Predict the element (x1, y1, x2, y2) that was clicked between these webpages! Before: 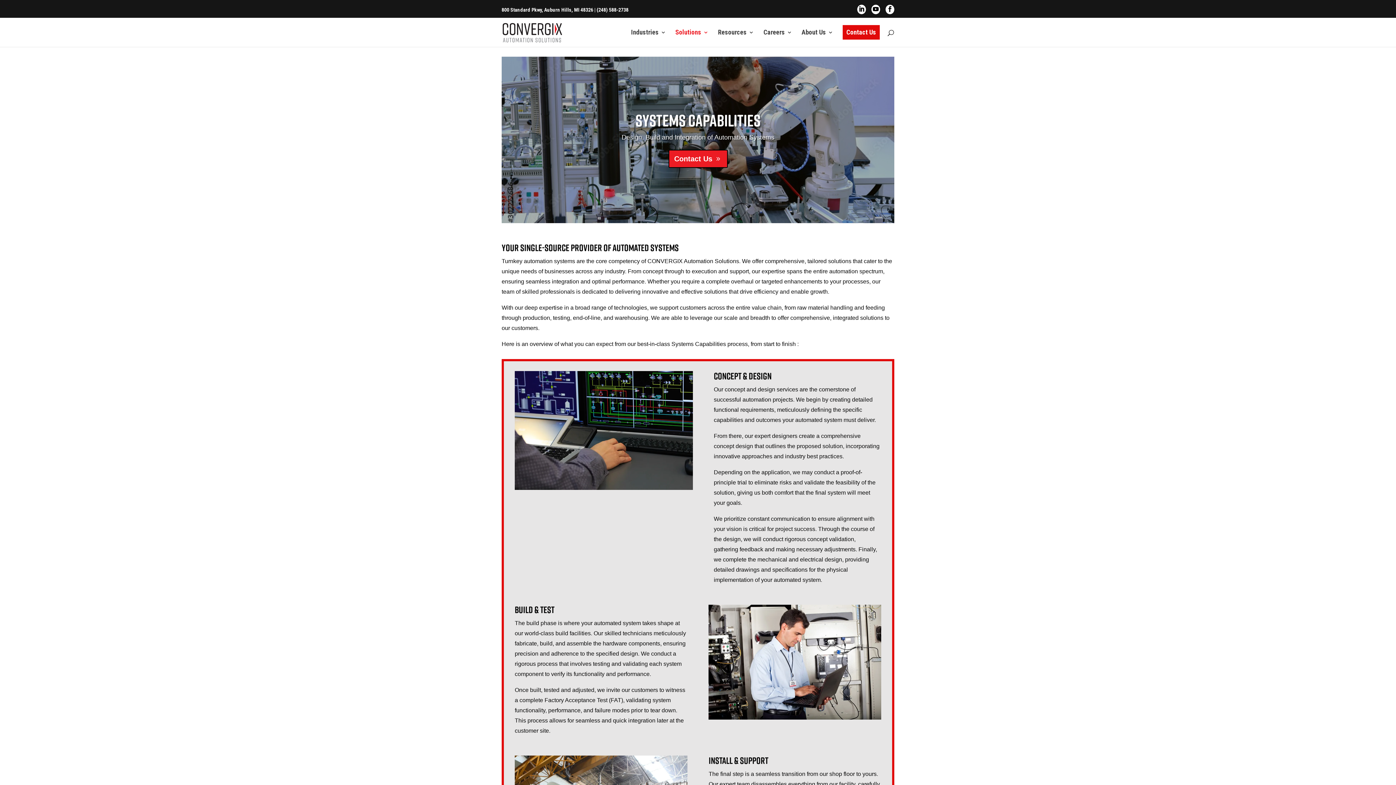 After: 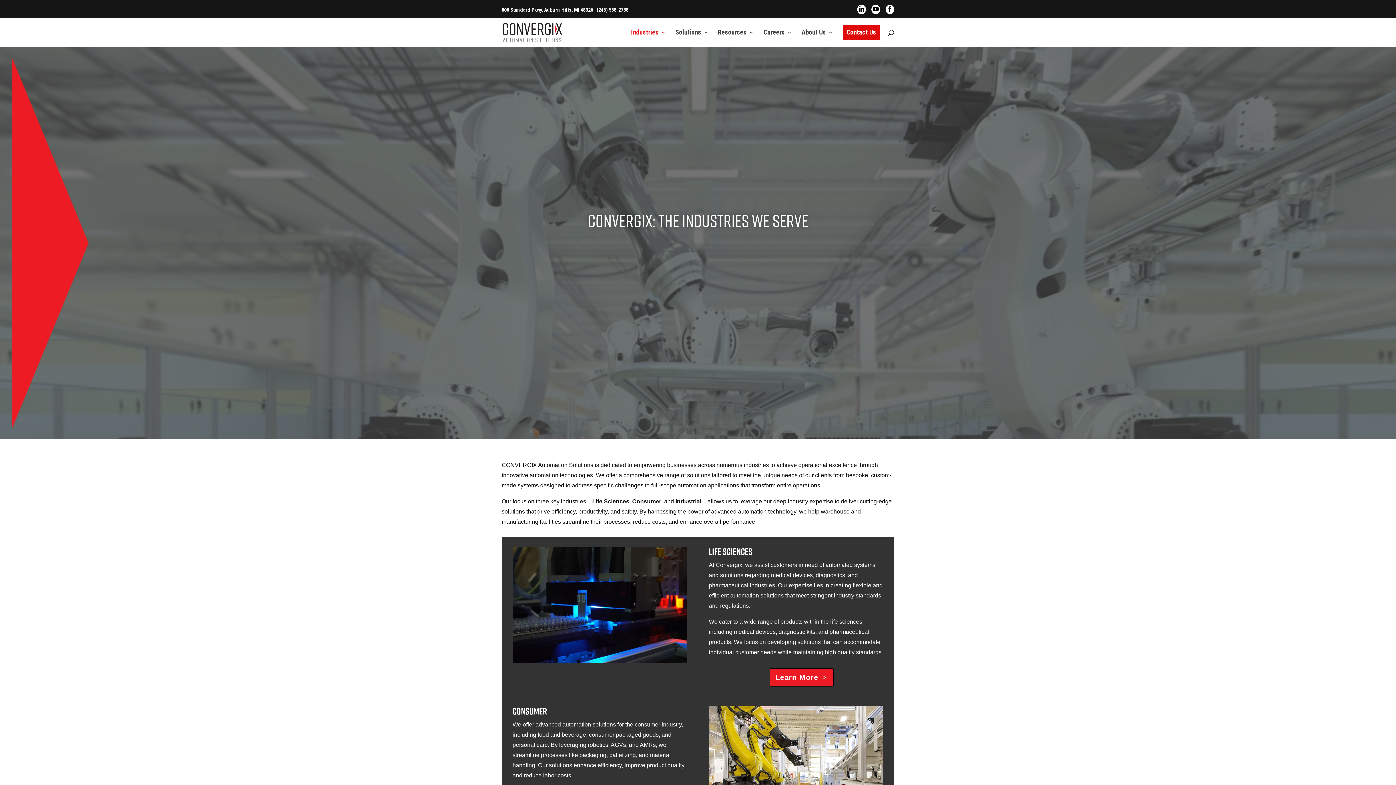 Action: label: Industries bbox: (631, 25, 666, 39)